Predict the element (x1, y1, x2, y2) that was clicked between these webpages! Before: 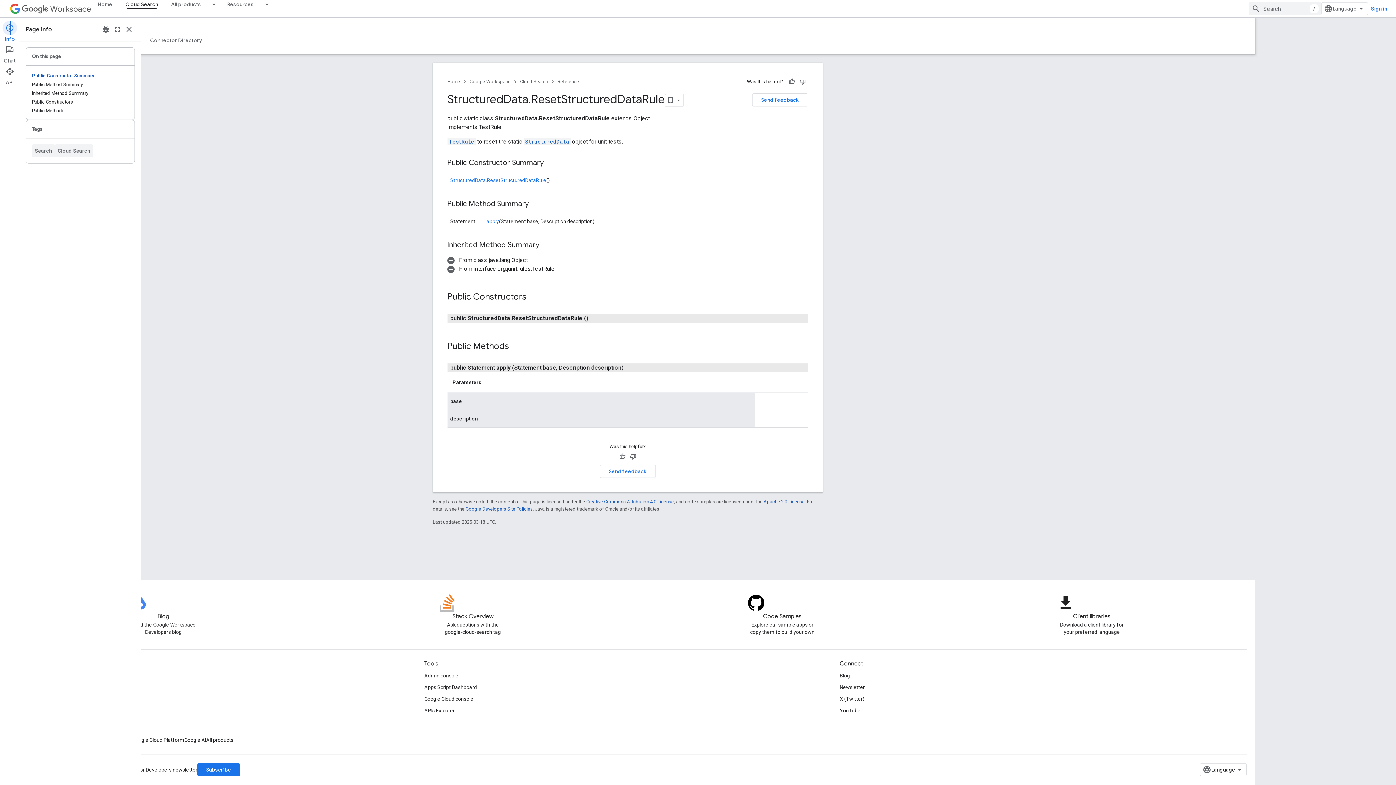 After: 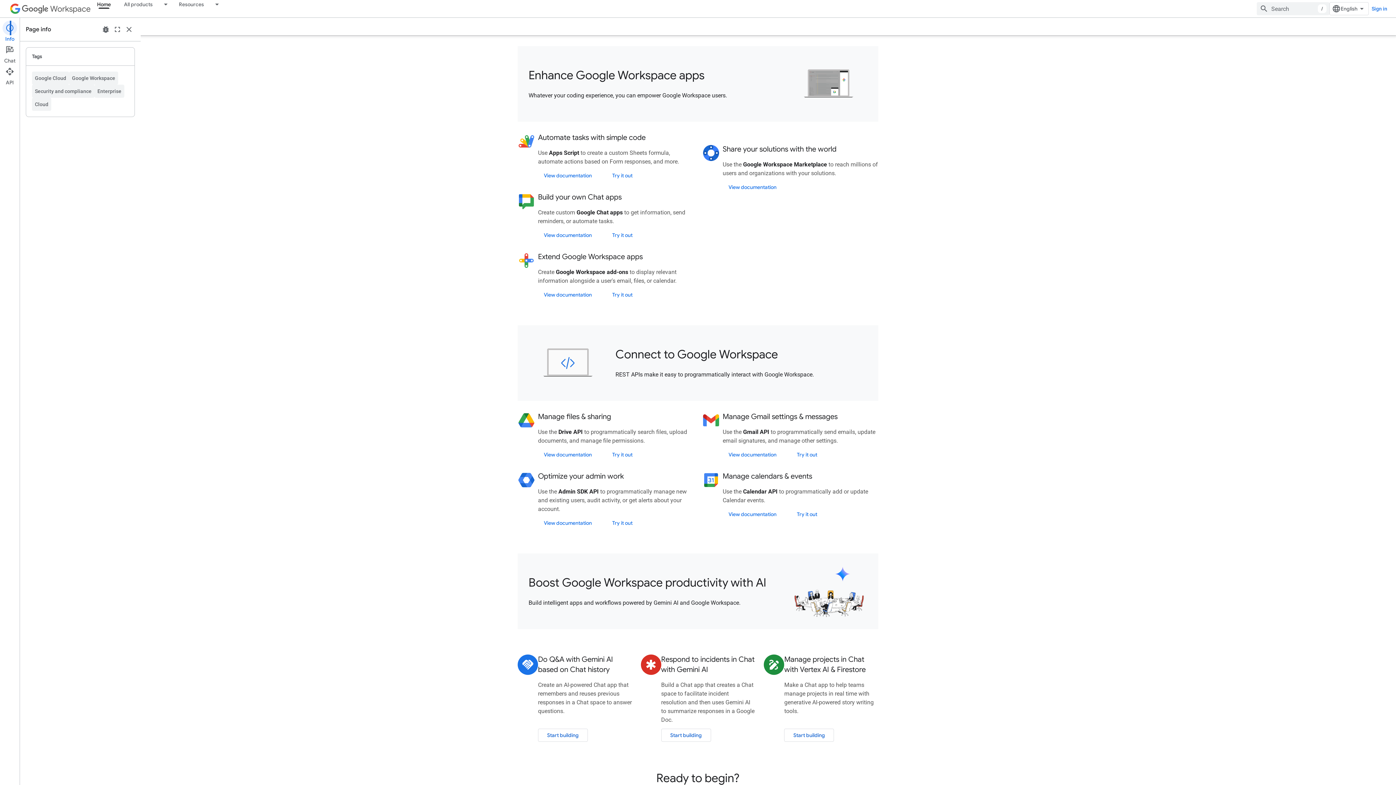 Action: bbox: (469, 77, 510, 86) label: Google Workspace